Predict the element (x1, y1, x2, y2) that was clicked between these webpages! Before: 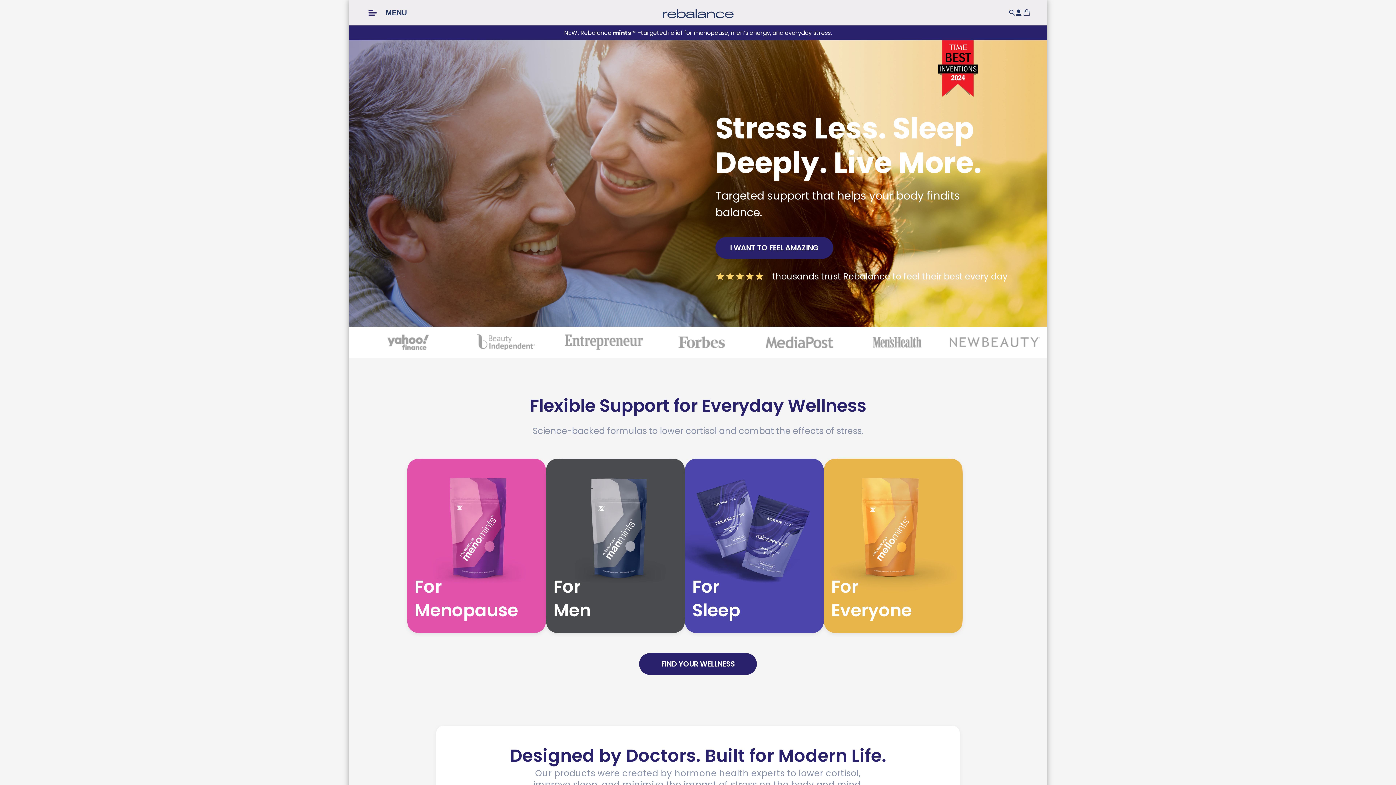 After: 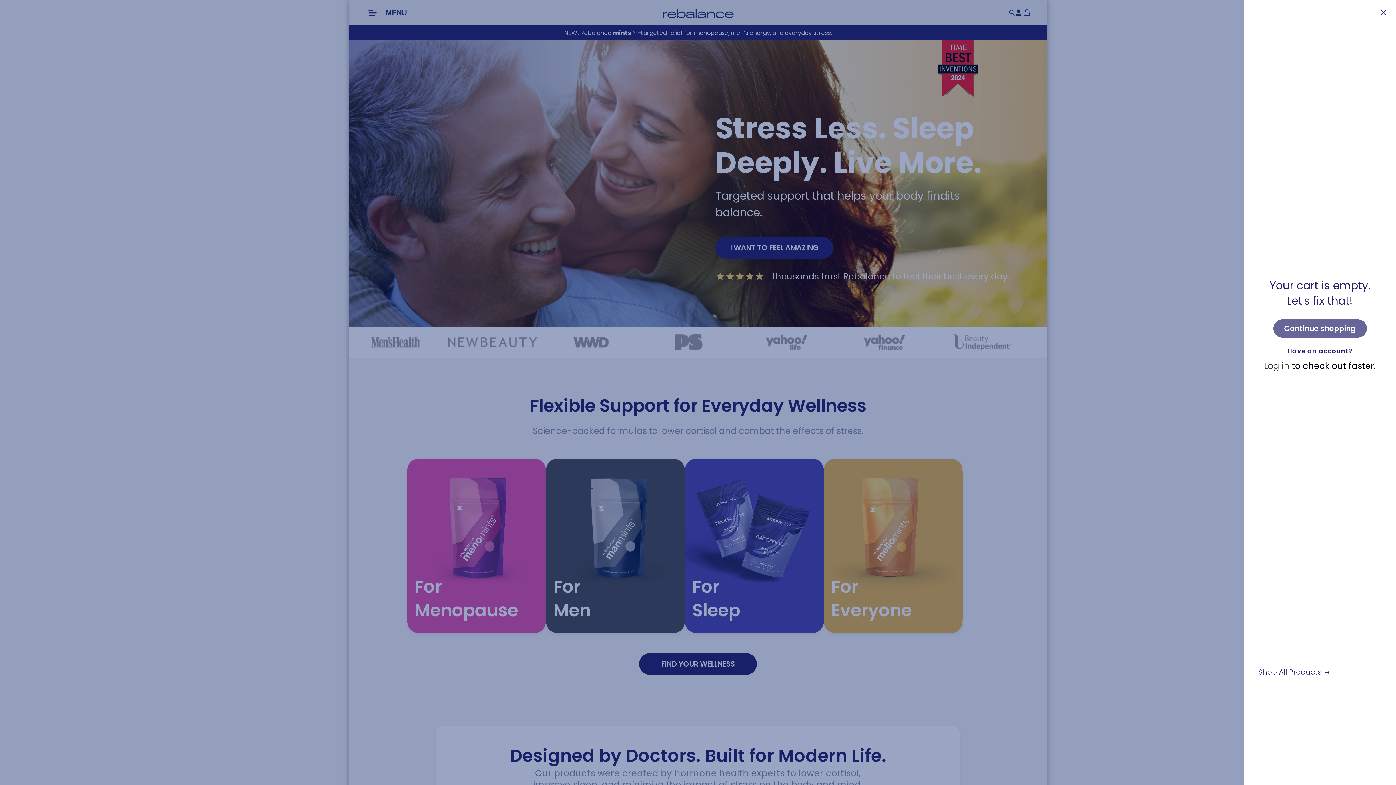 Action: bbox: (1022, 8, 1030, 16) label: Cart